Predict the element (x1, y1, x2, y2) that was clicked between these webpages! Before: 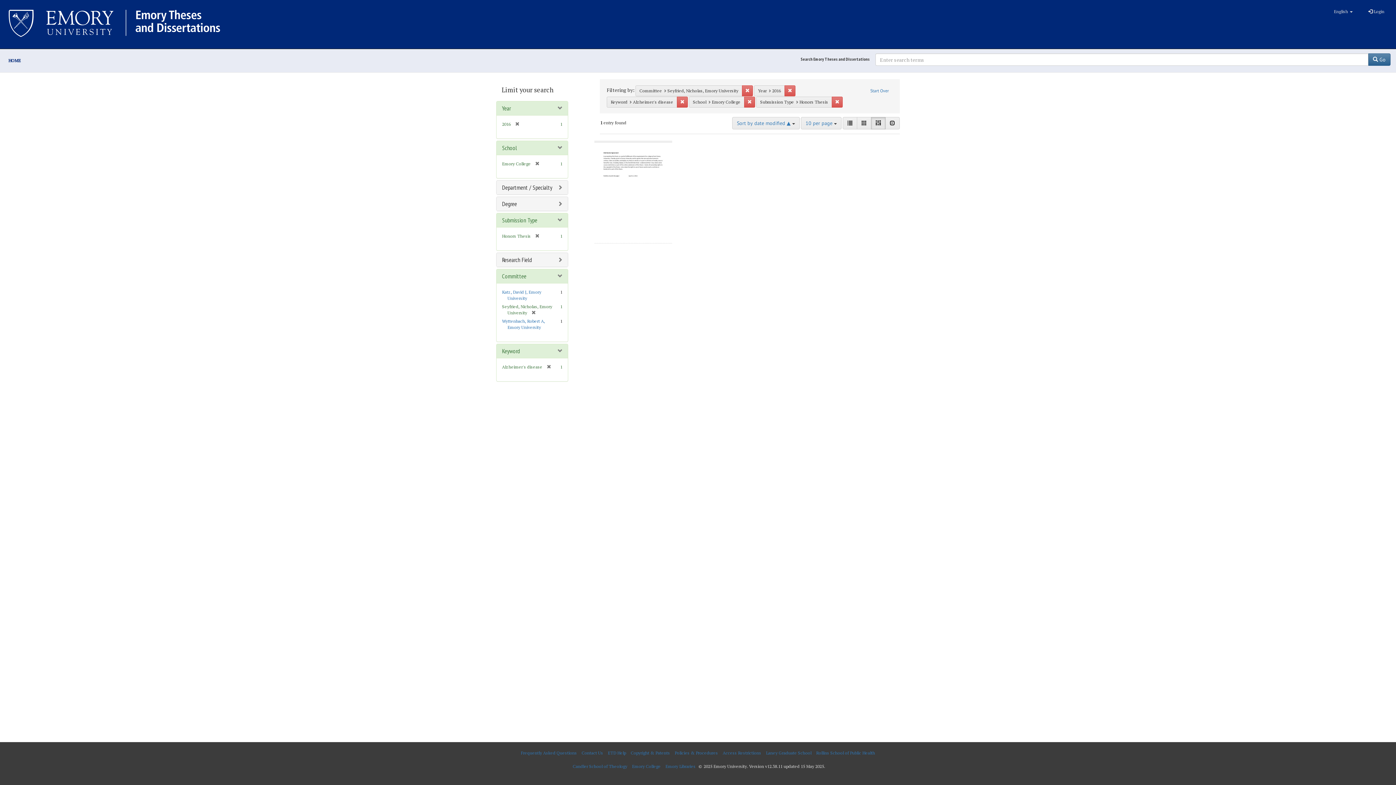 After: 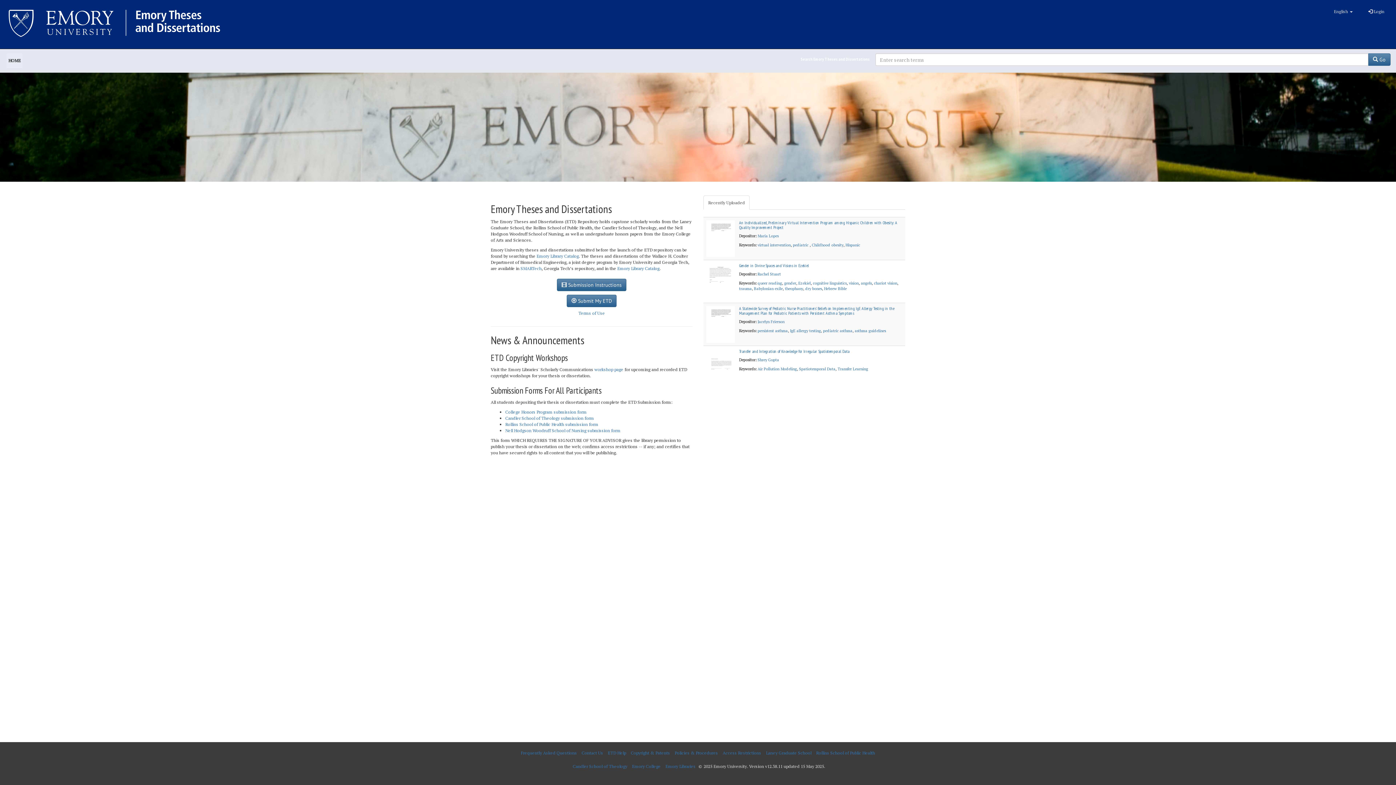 Action: bbox: (0, 0, 229, 36)